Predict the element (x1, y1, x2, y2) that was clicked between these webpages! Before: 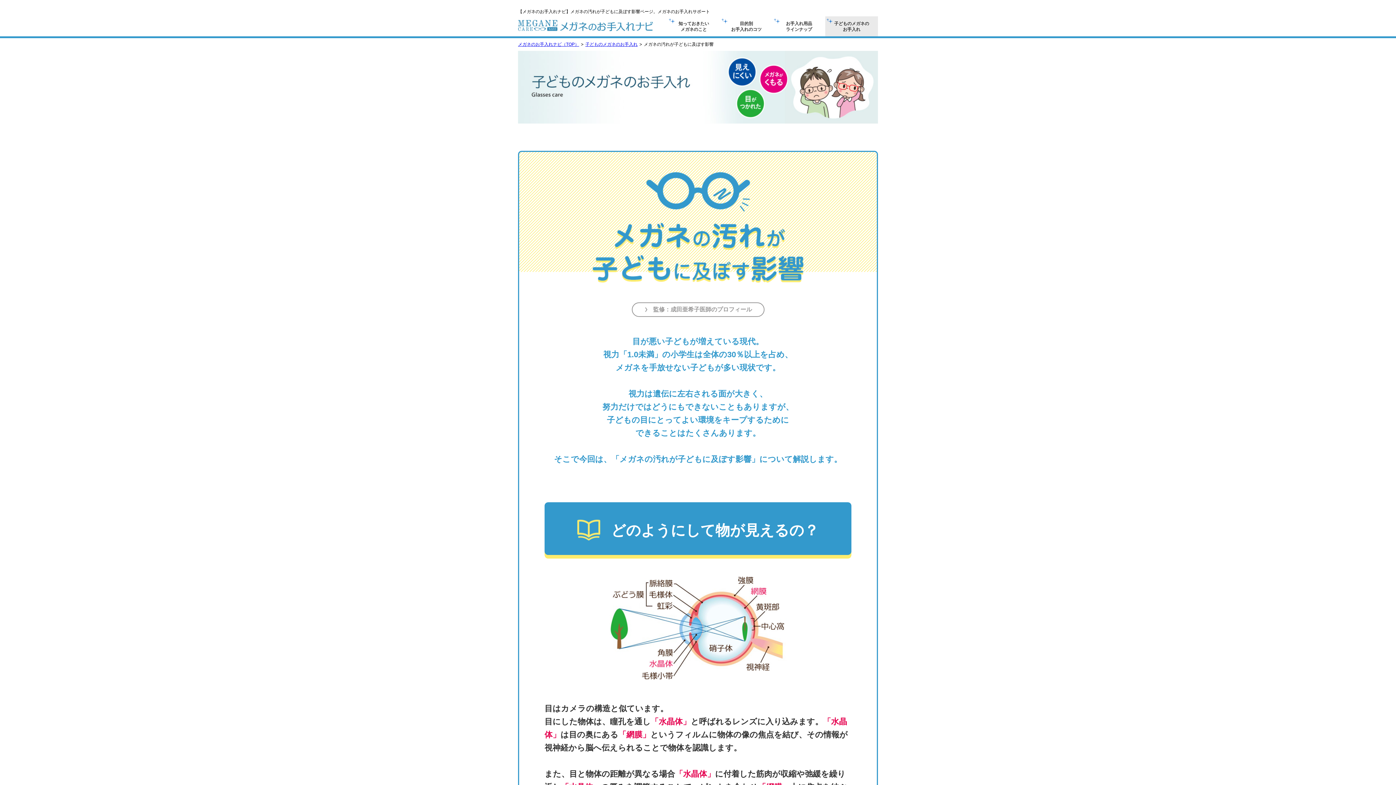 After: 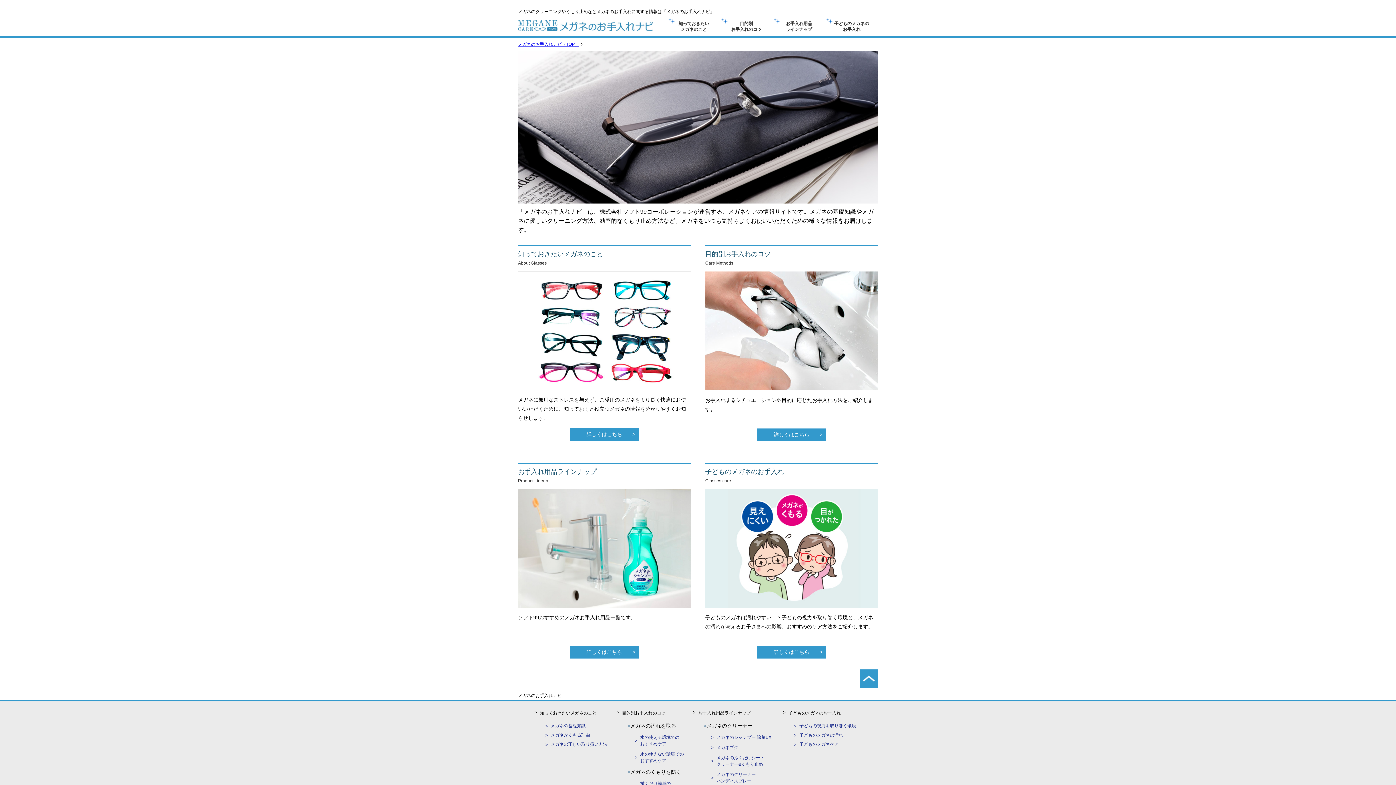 Action: bbox: (518, 23, 653, 29)